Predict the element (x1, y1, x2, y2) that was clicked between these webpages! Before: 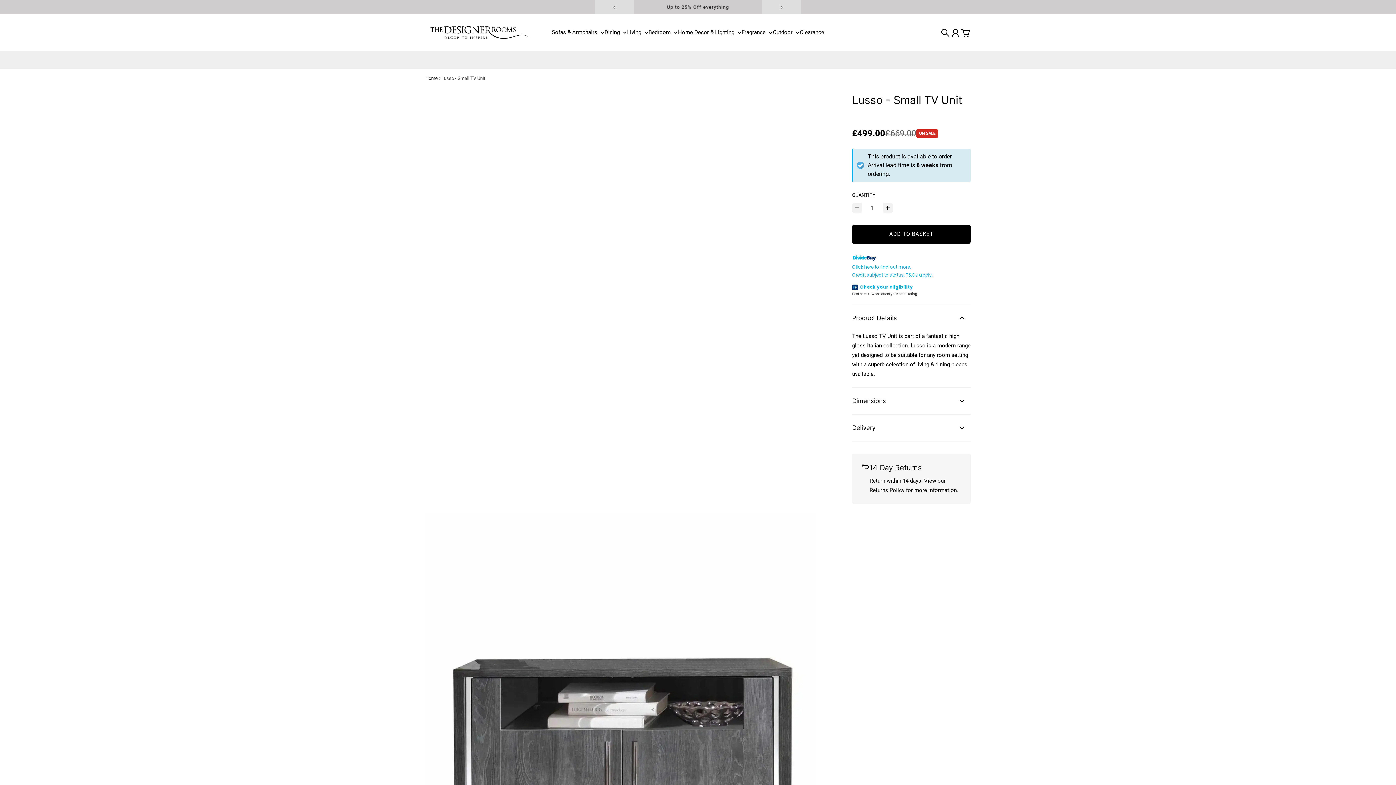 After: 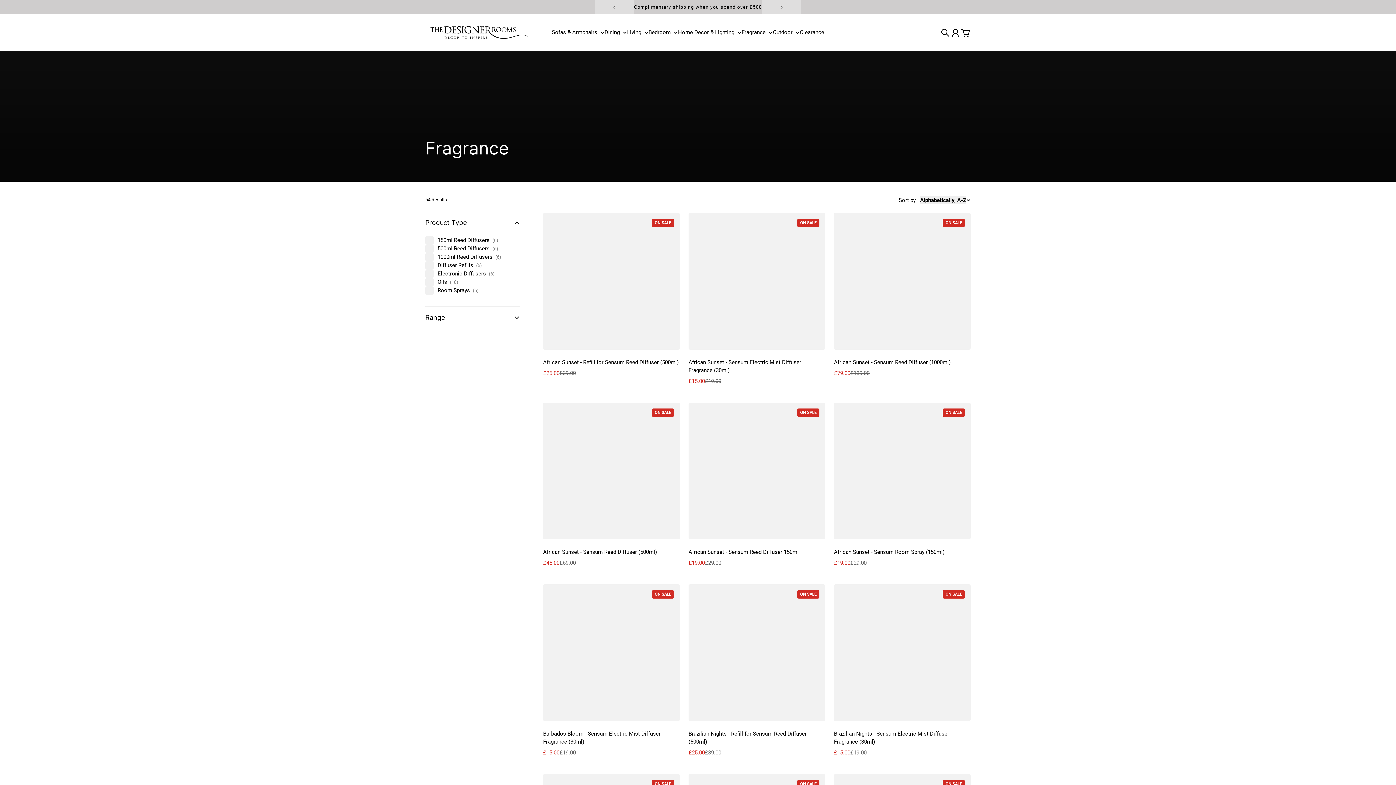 Action: label: Fragrance bbox: (741, 29, 773, 41)